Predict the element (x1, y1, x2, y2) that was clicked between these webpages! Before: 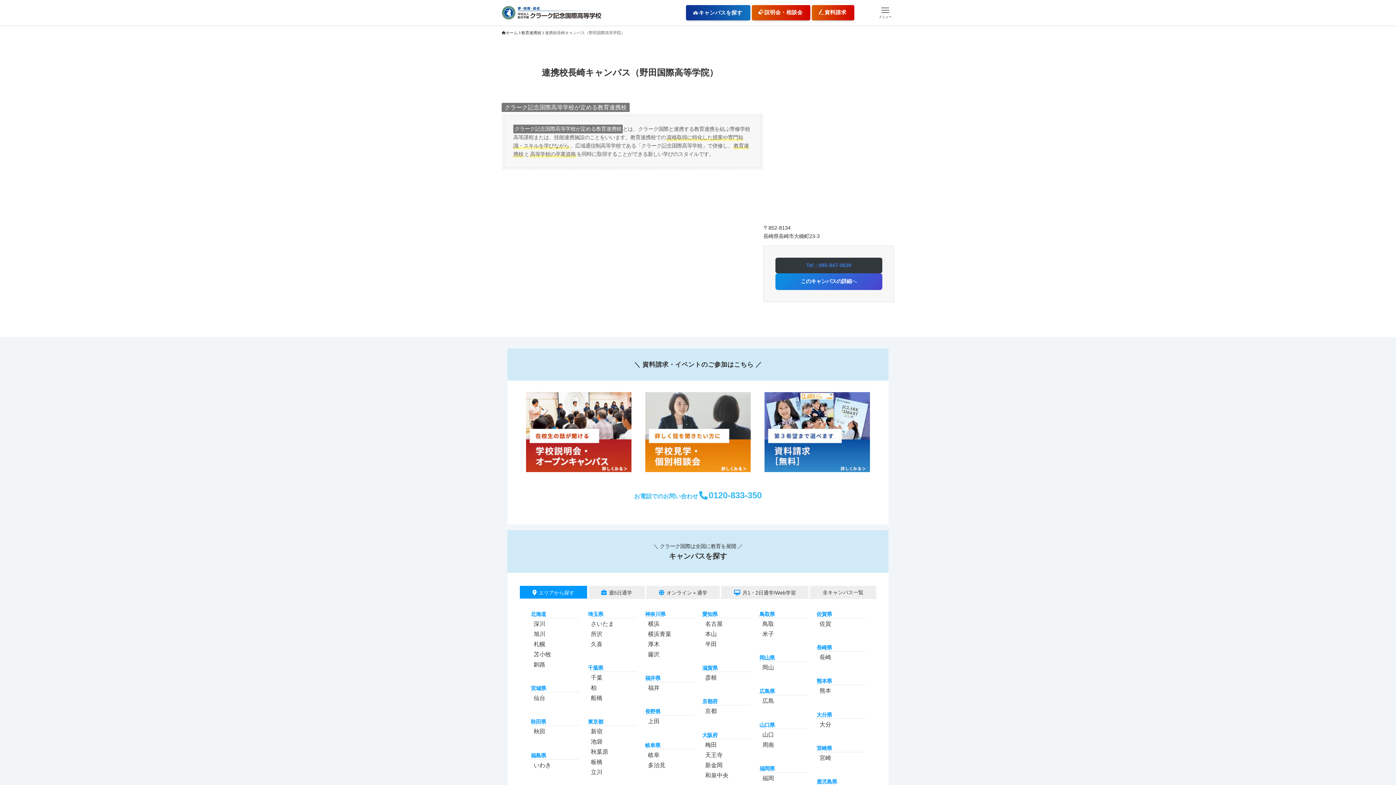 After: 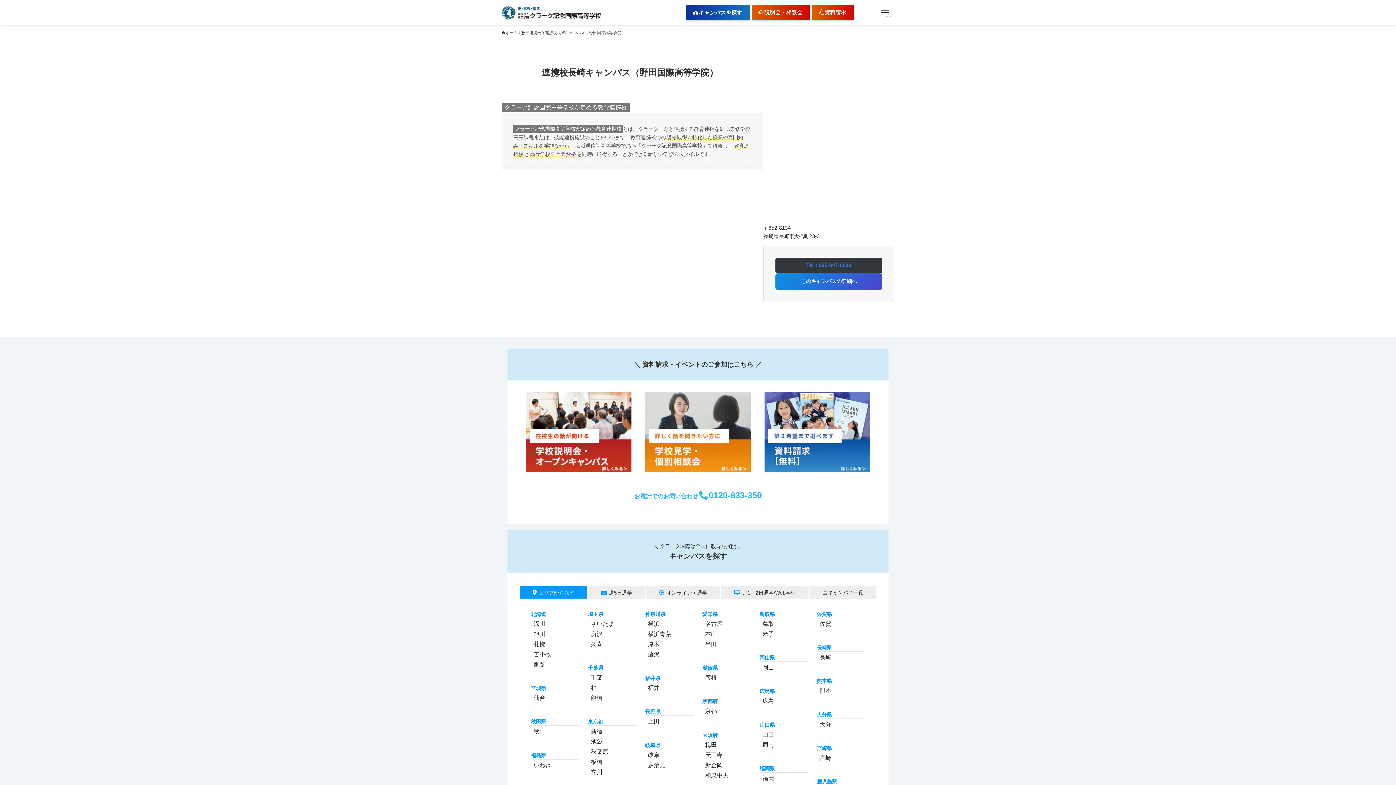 Action: bbox: (775, 257, 882, 273) label: Tel：095-847-0639